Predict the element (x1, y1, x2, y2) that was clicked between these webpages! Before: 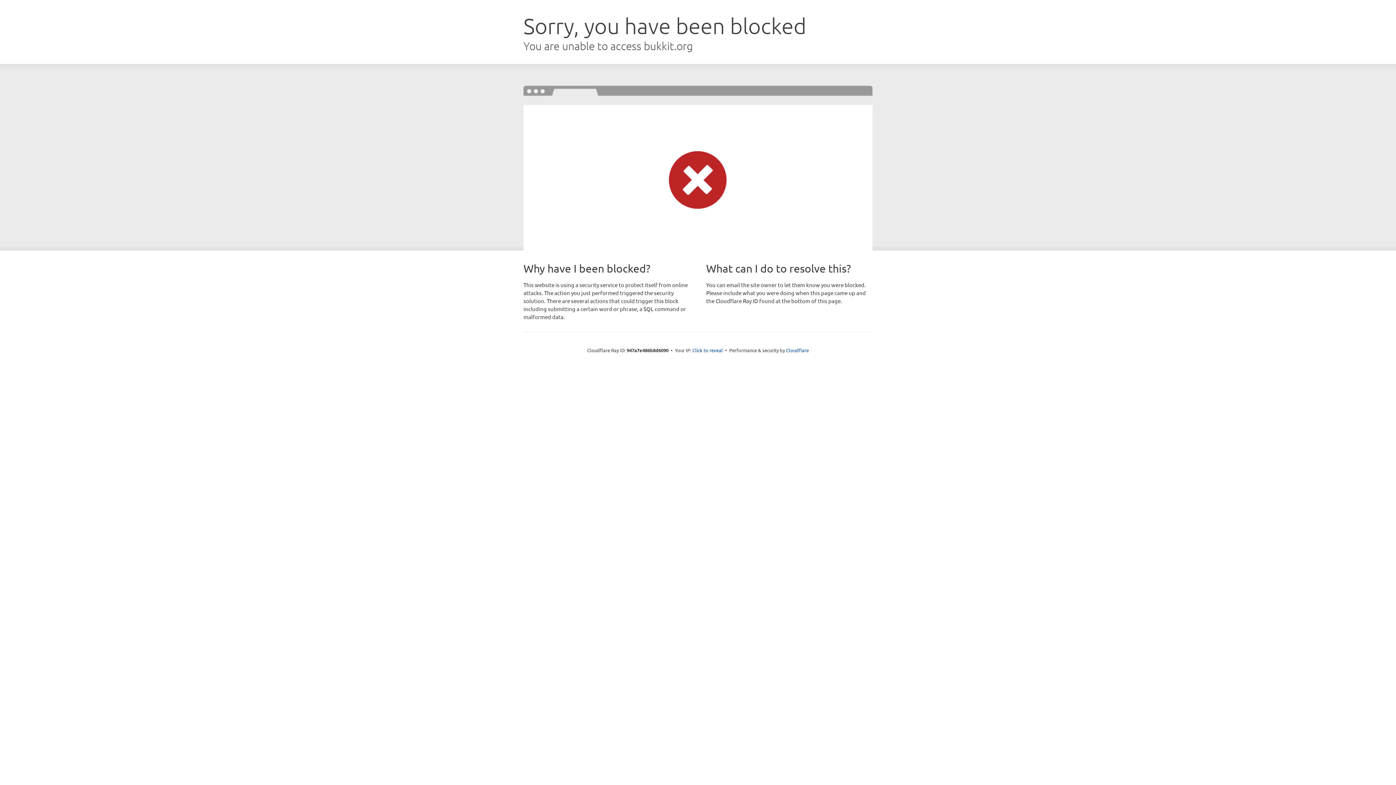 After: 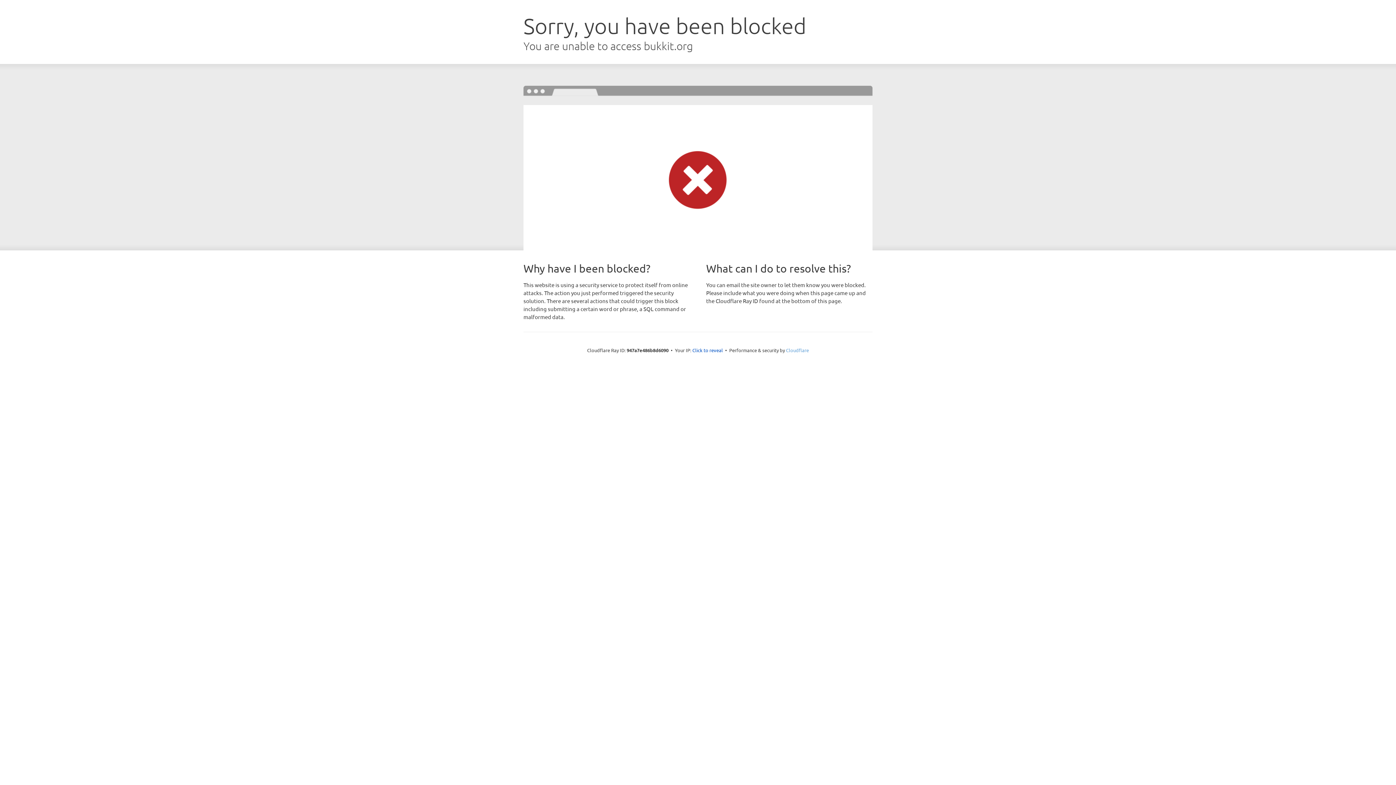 Action: label: Cloudflare bbox: (786, 347, 809, 353)